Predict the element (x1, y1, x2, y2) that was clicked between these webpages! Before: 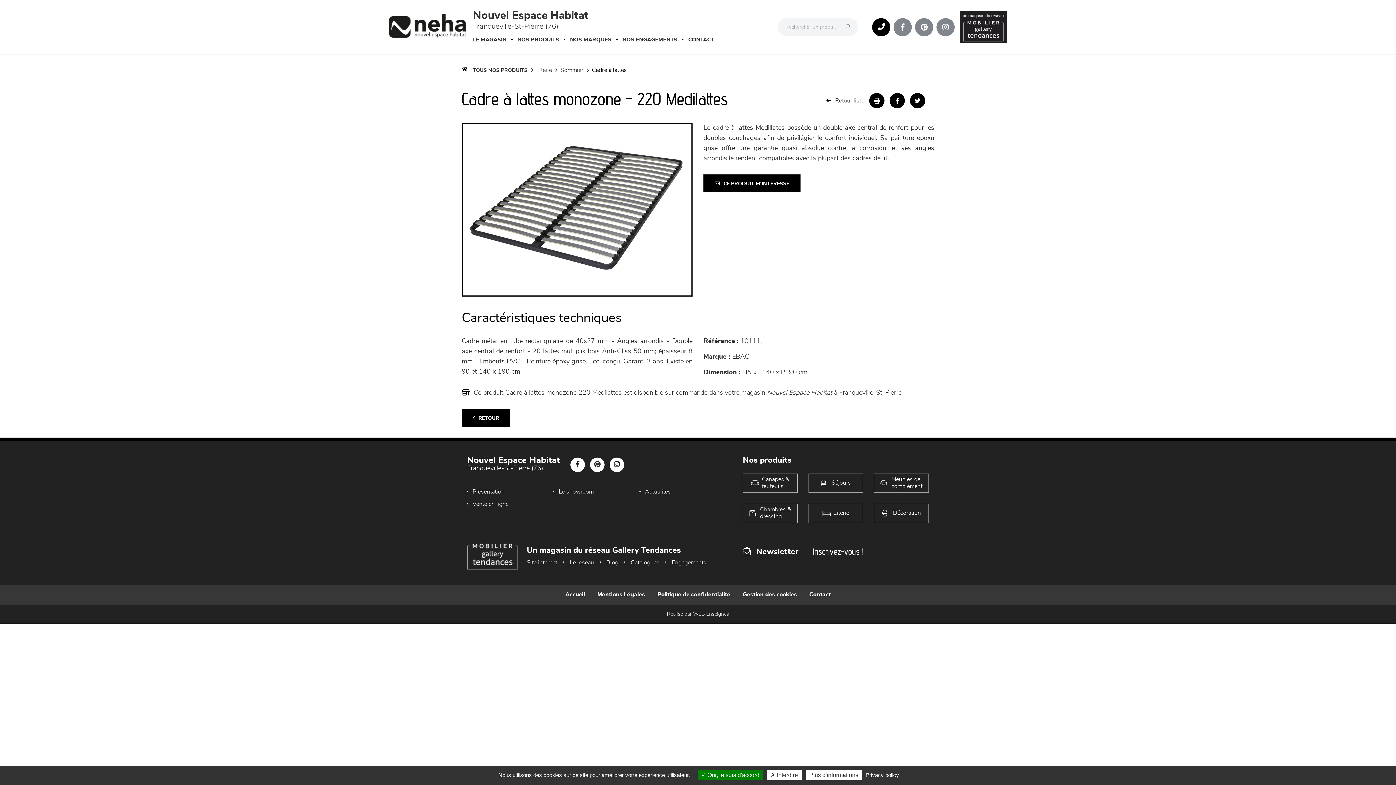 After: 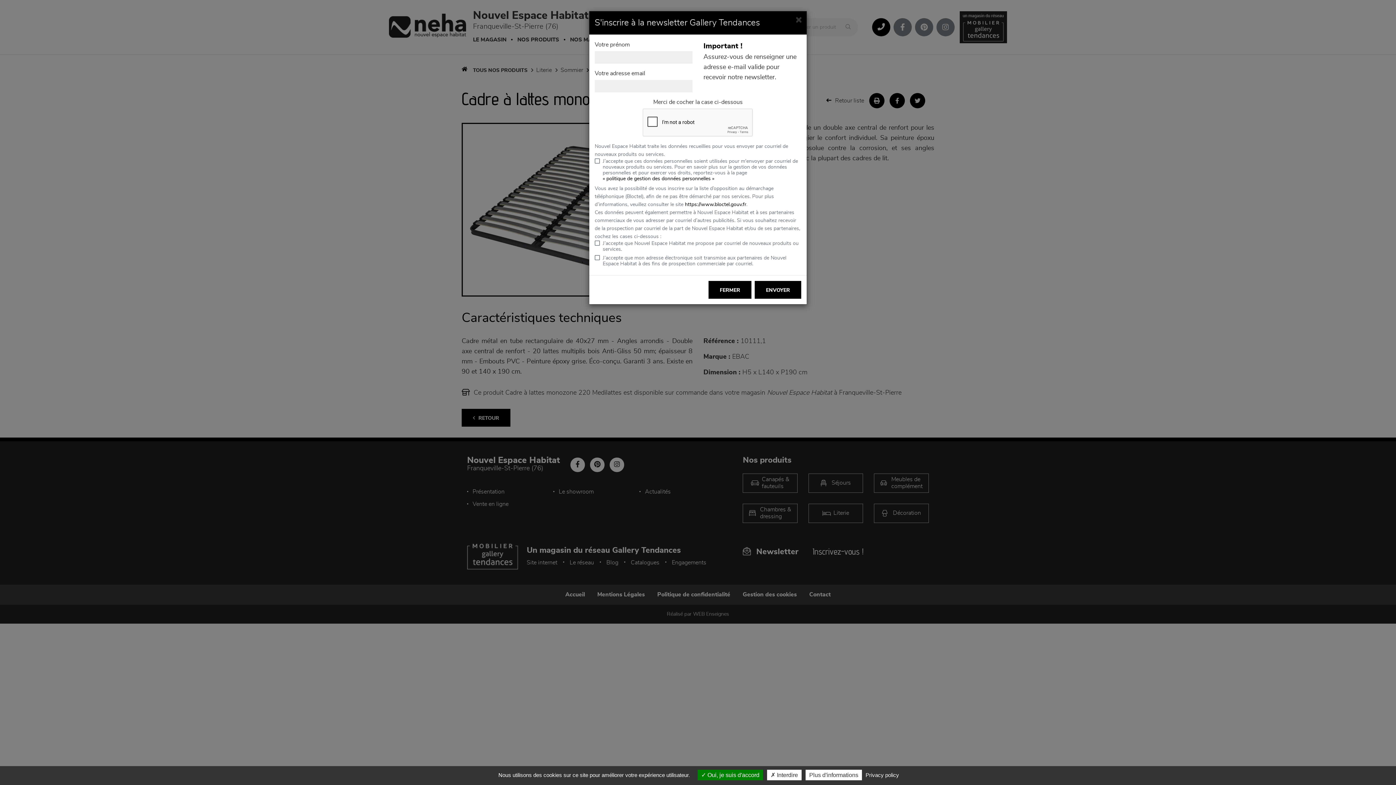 Action: label: Inscrivez-vous ! bbox: (809, 543, 867, 560)